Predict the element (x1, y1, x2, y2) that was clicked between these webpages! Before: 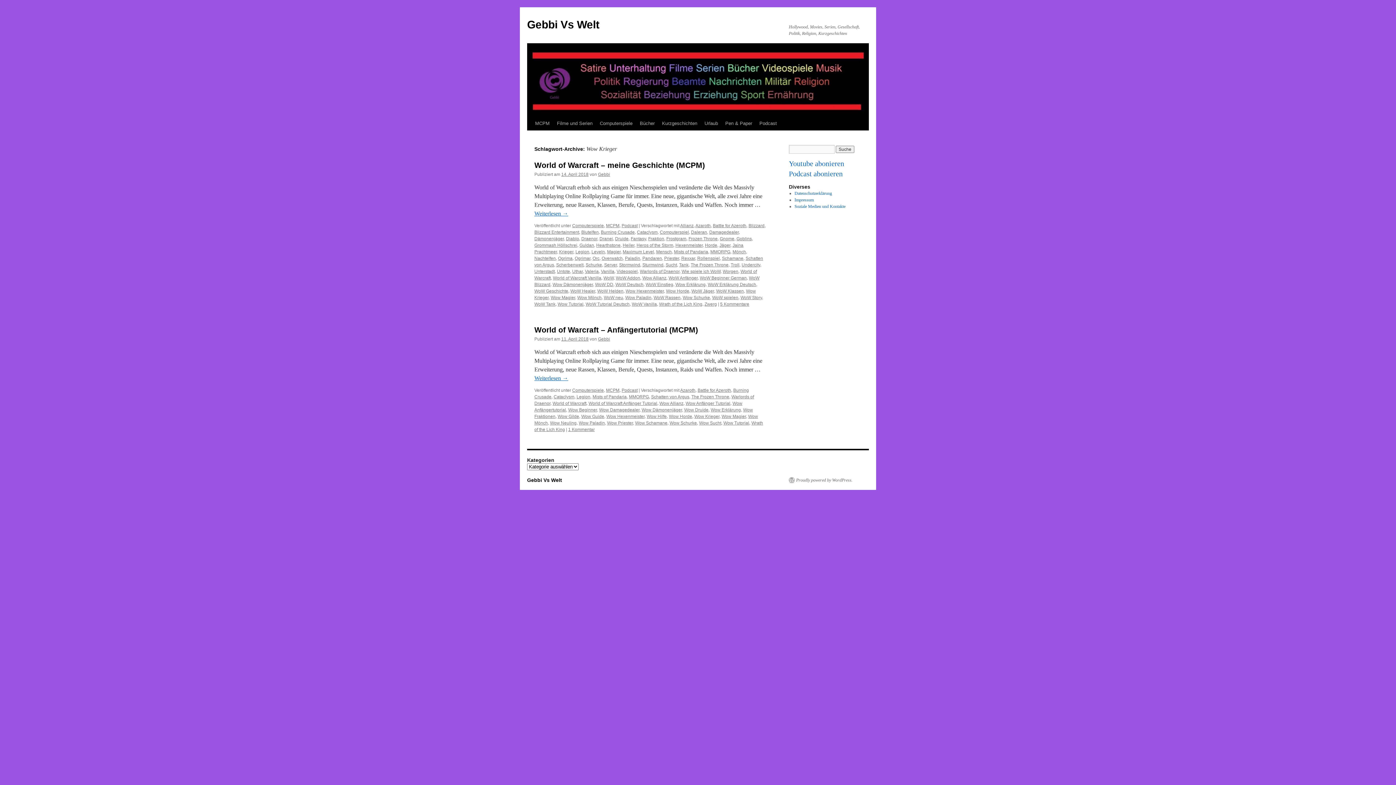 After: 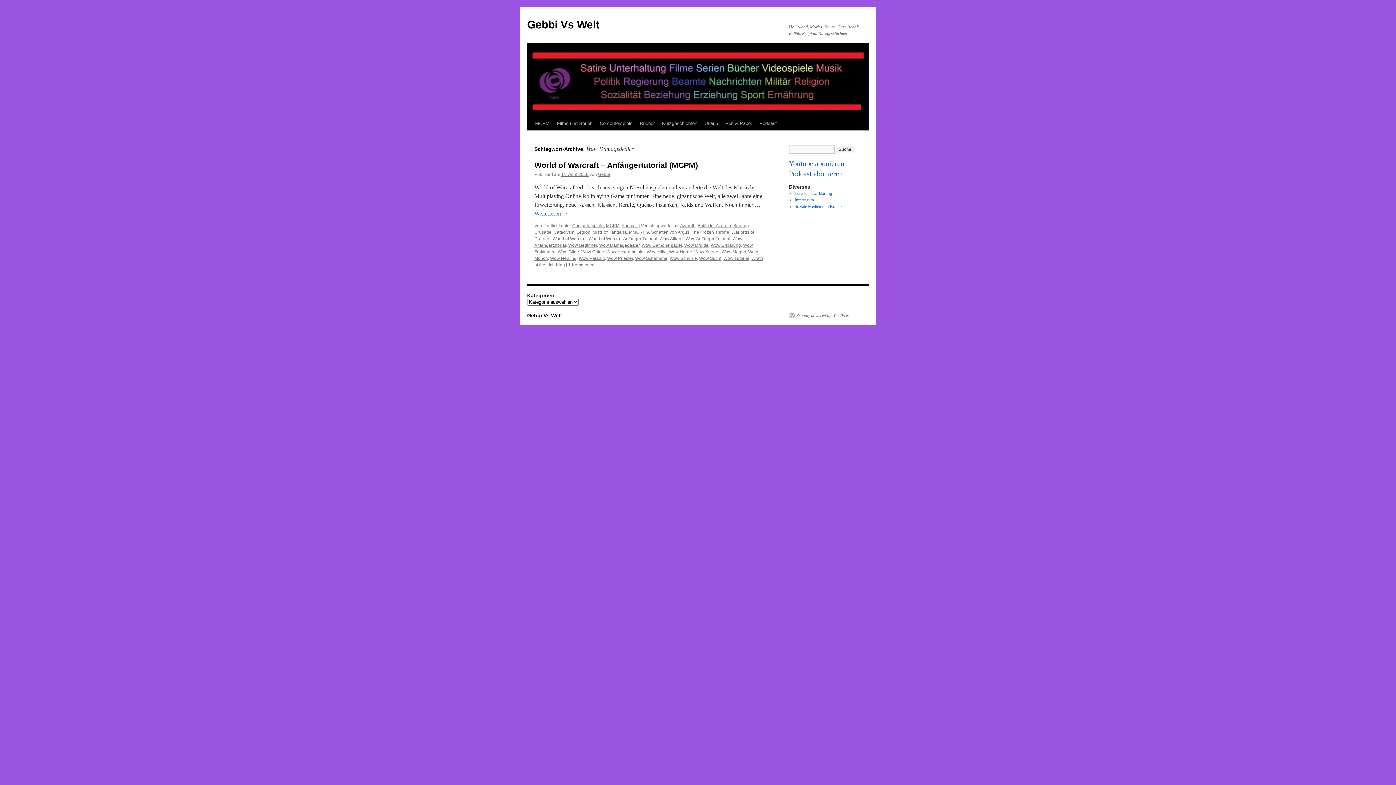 Action: bbox: (599, 407, 639, 412) label: Wow Damagedealer